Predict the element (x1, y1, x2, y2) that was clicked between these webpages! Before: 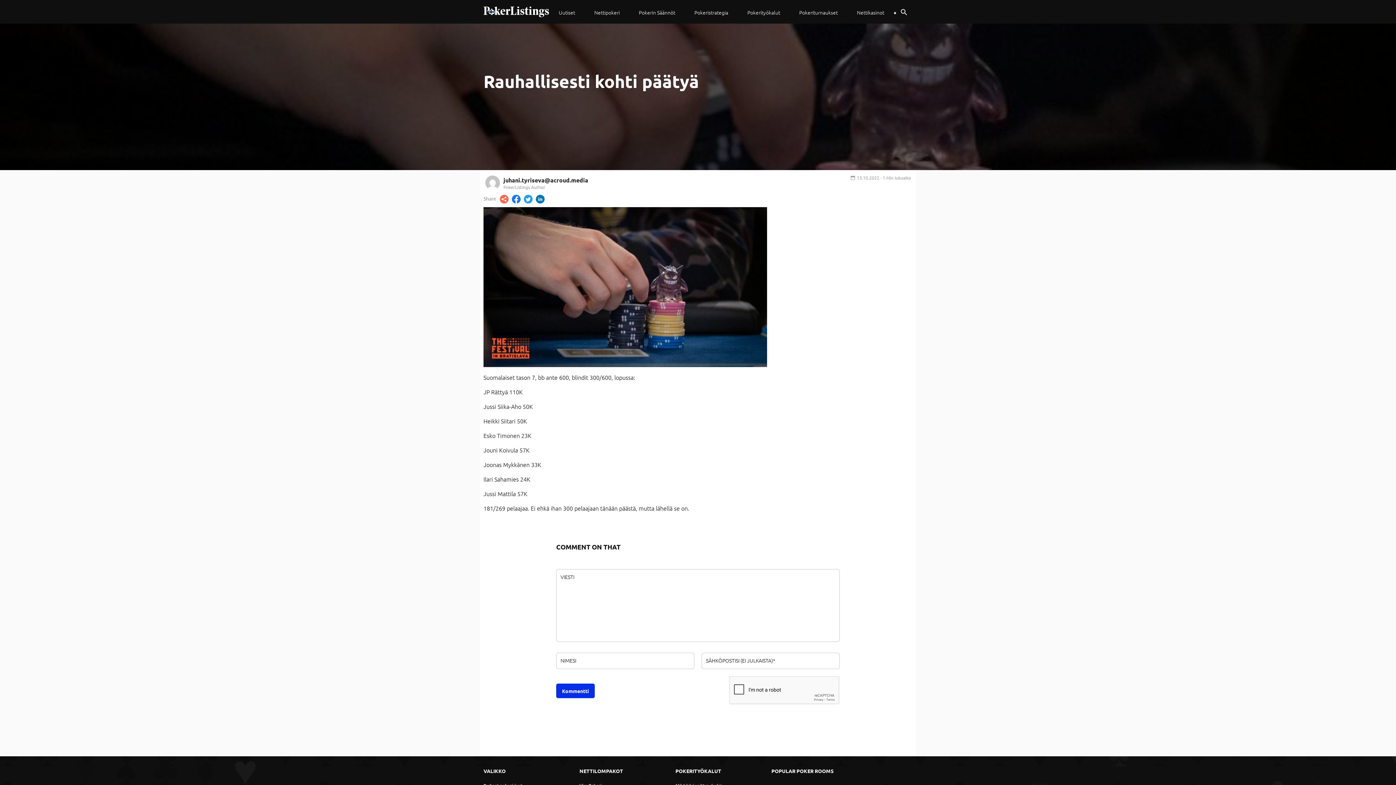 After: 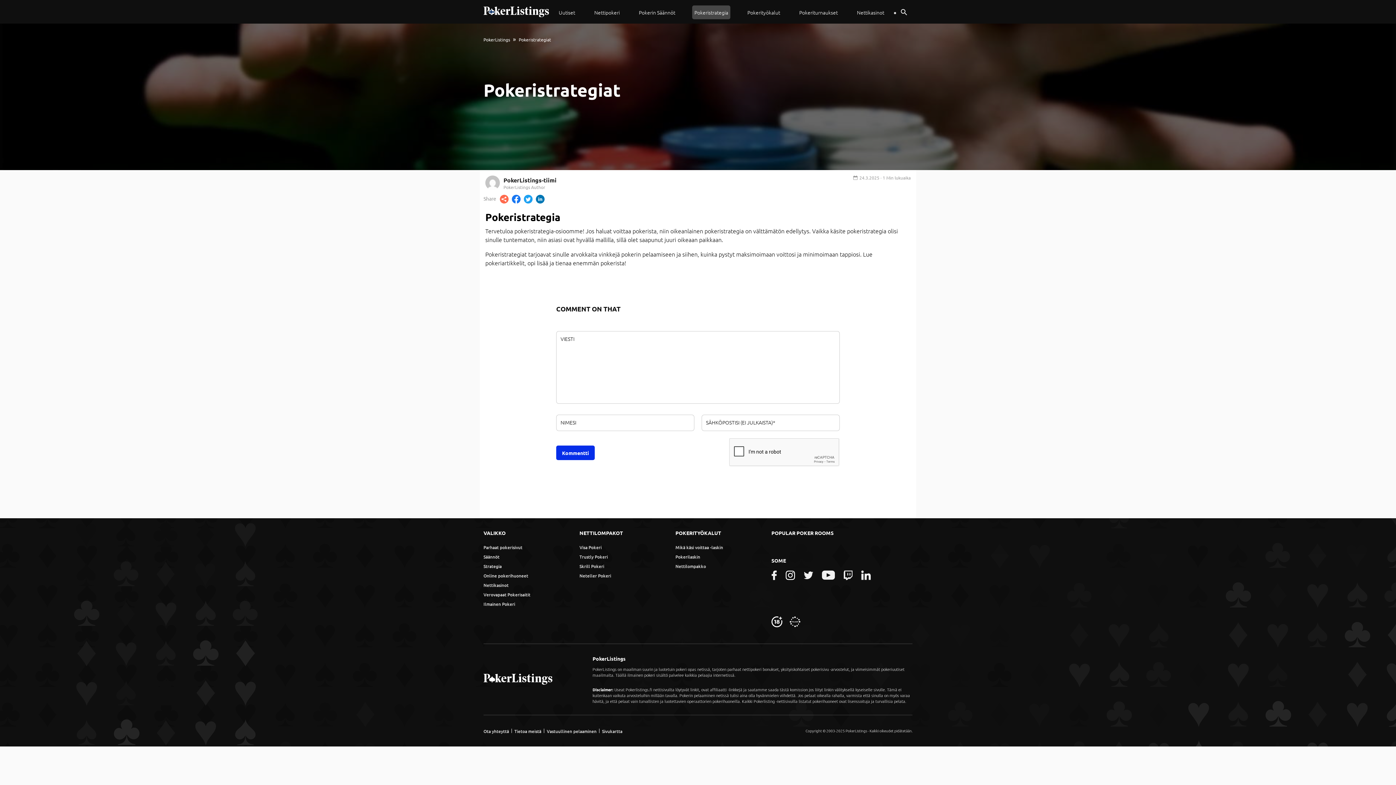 Action: label: Pokeristrategia bbox: (692, 5, 730, 19)